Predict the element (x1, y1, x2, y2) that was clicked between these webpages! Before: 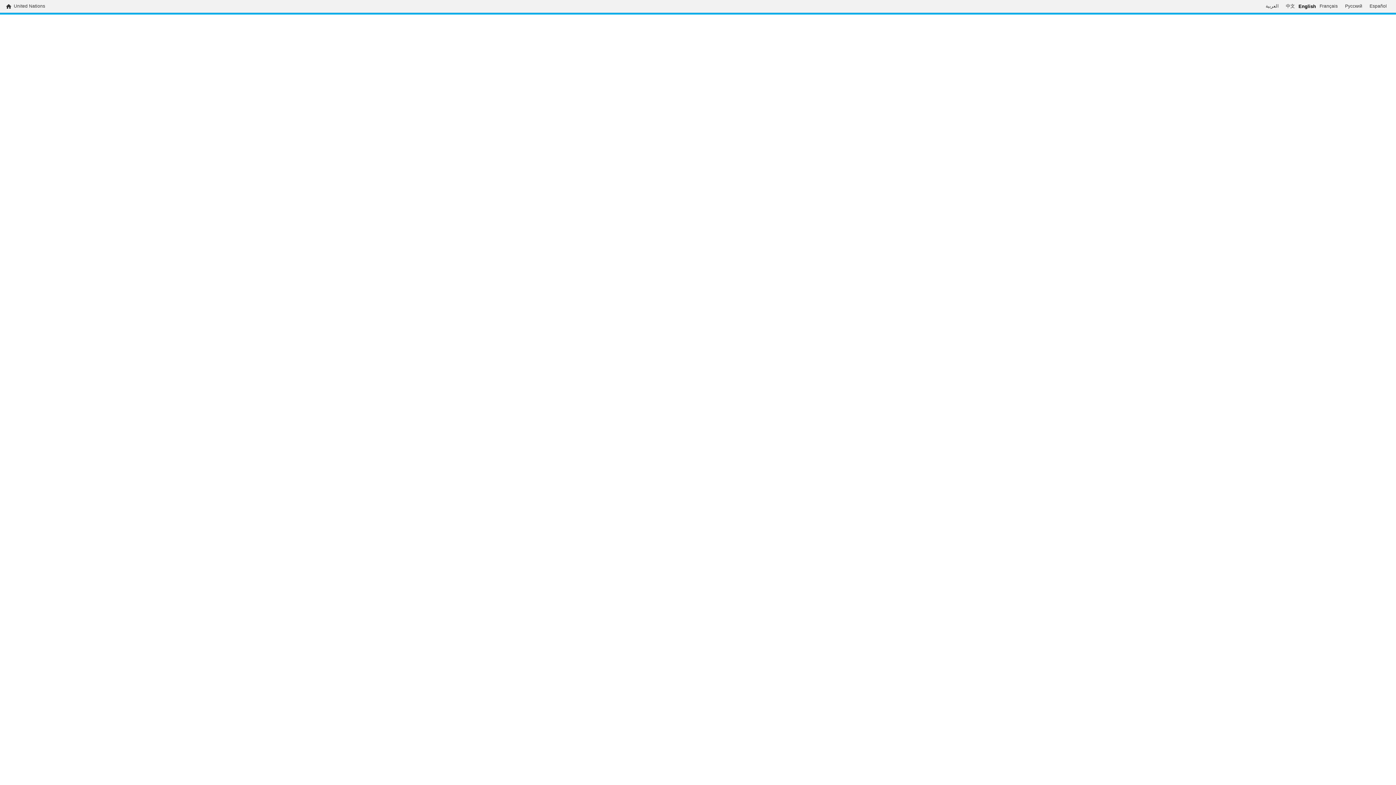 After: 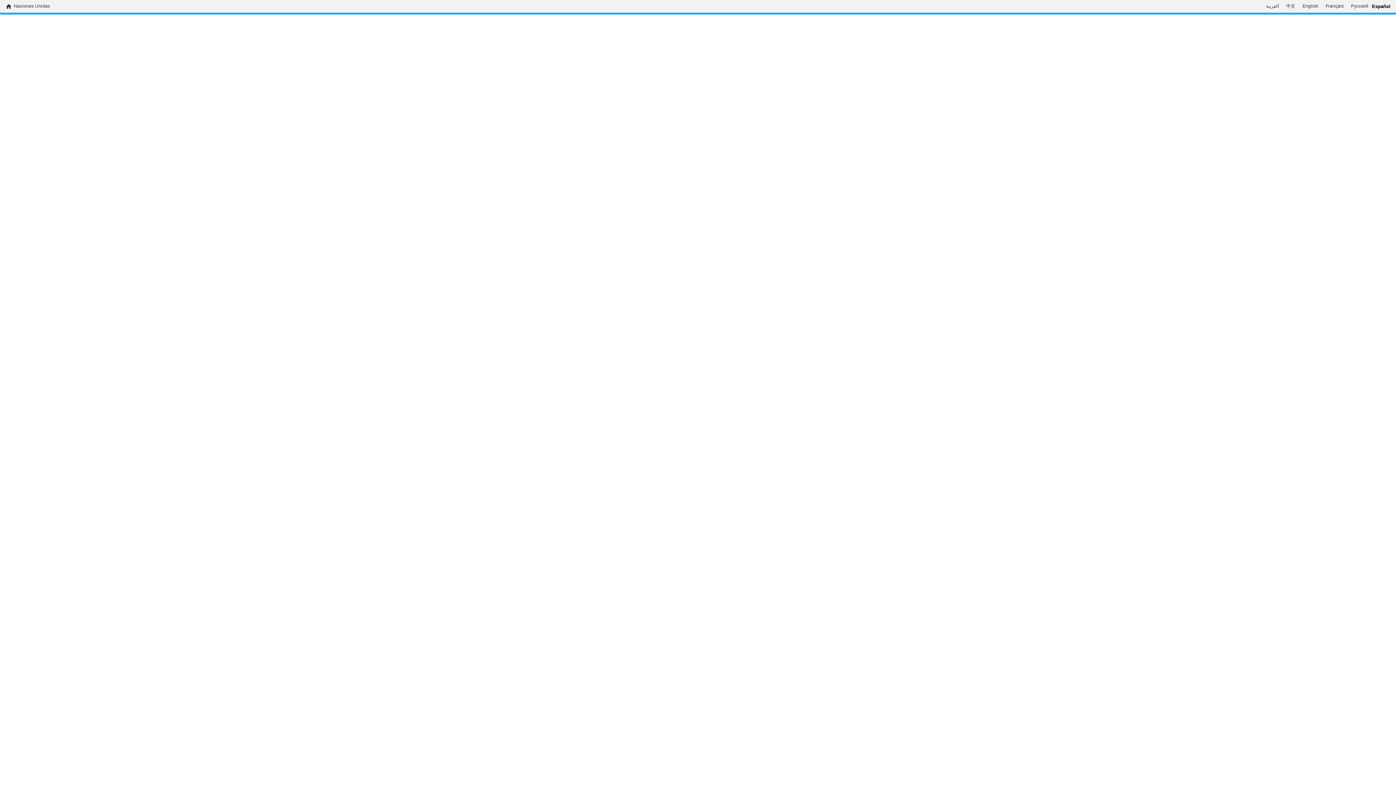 Action: bbox: (1366, 3, 1390, 9) label: Español